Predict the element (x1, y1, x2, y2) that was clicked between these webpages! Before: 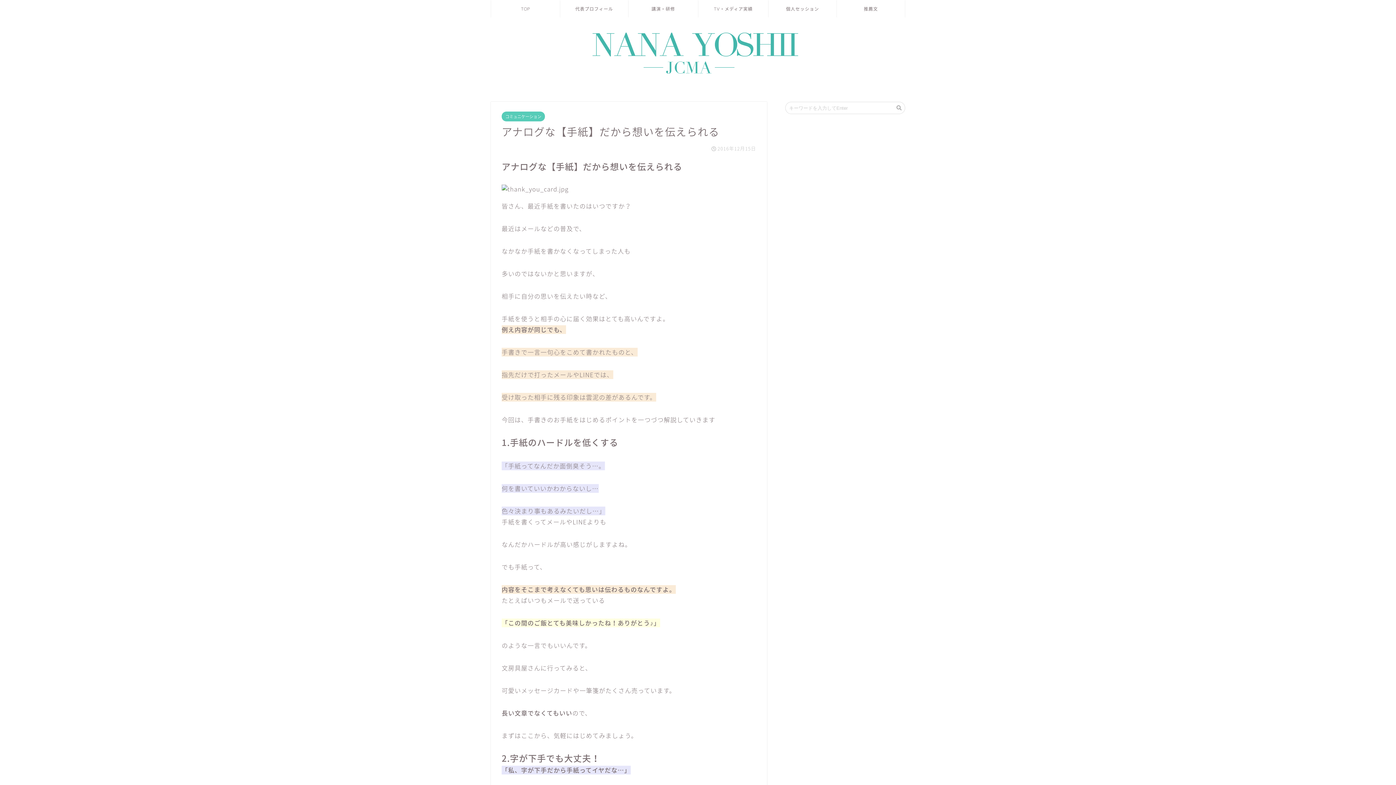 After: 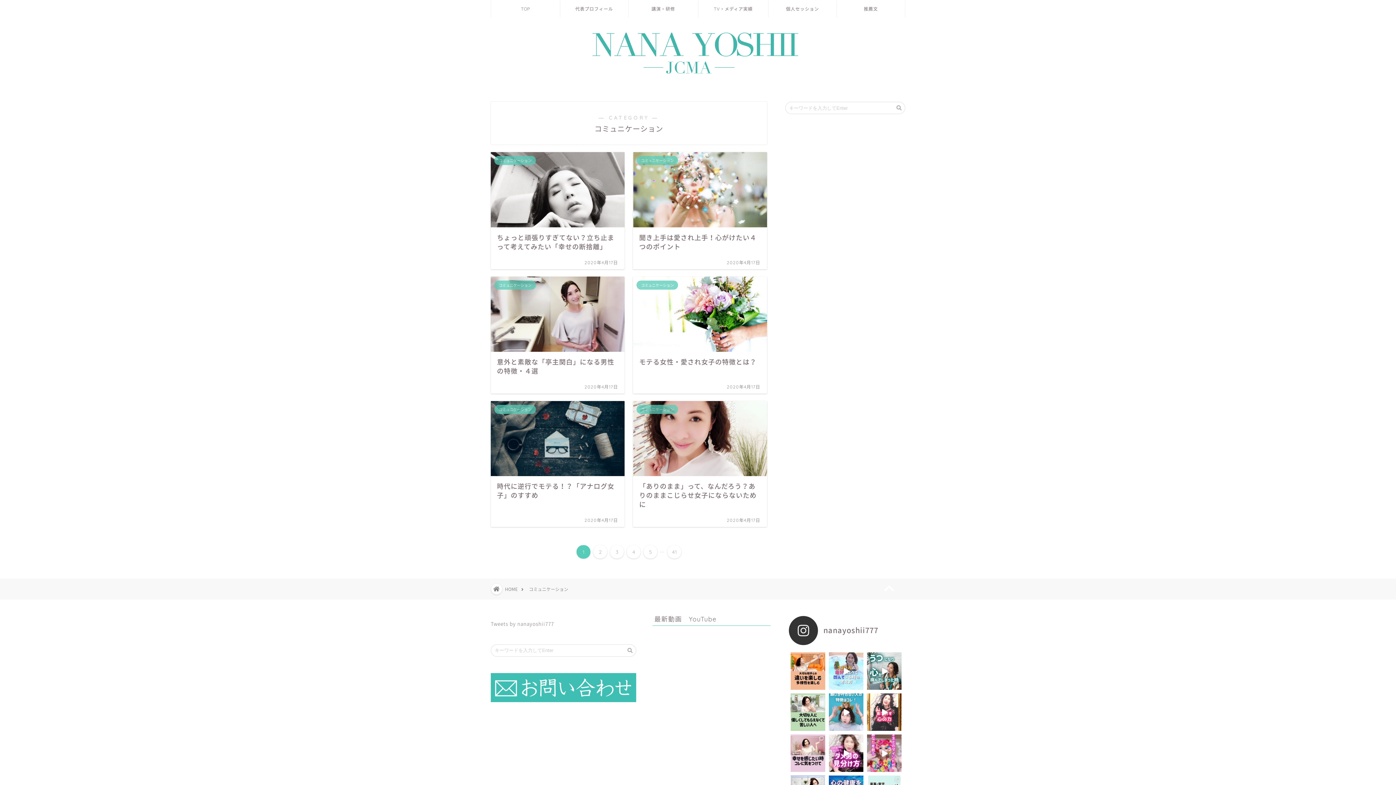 Action: bbox: (501, 111, 545, 121) label: コミュニケーション